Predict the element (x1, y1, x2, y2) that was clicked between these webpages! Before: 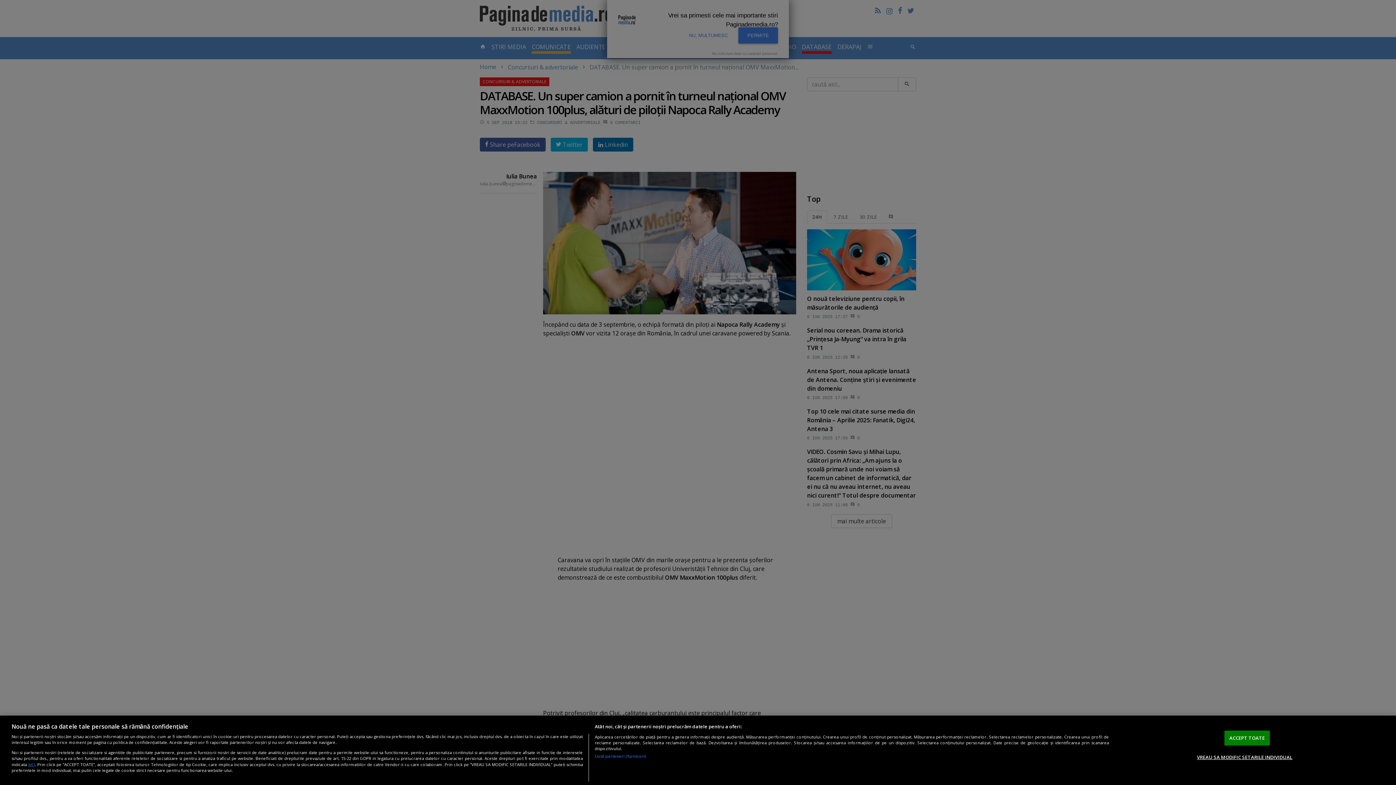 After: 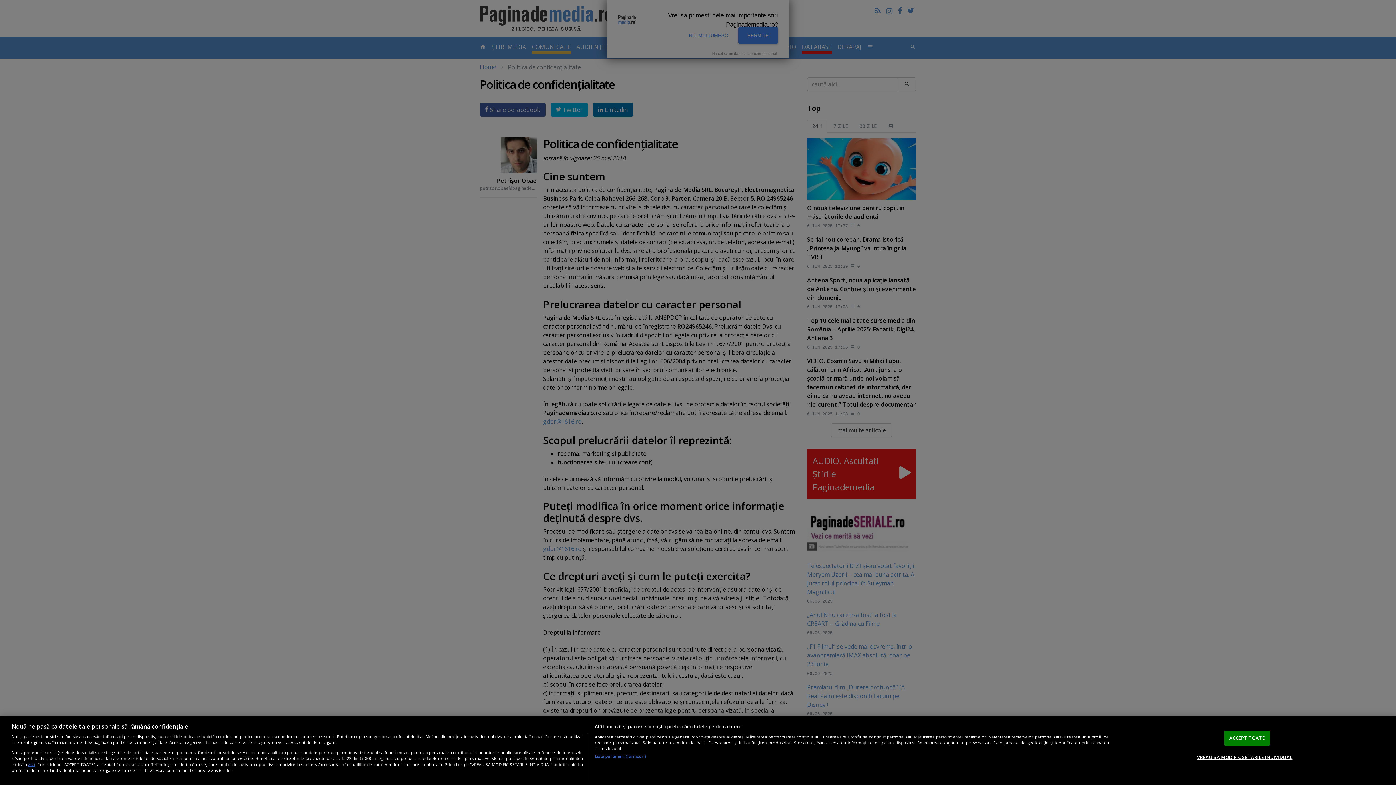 Action: bbox: (28, 761, 35, 767) label: aici